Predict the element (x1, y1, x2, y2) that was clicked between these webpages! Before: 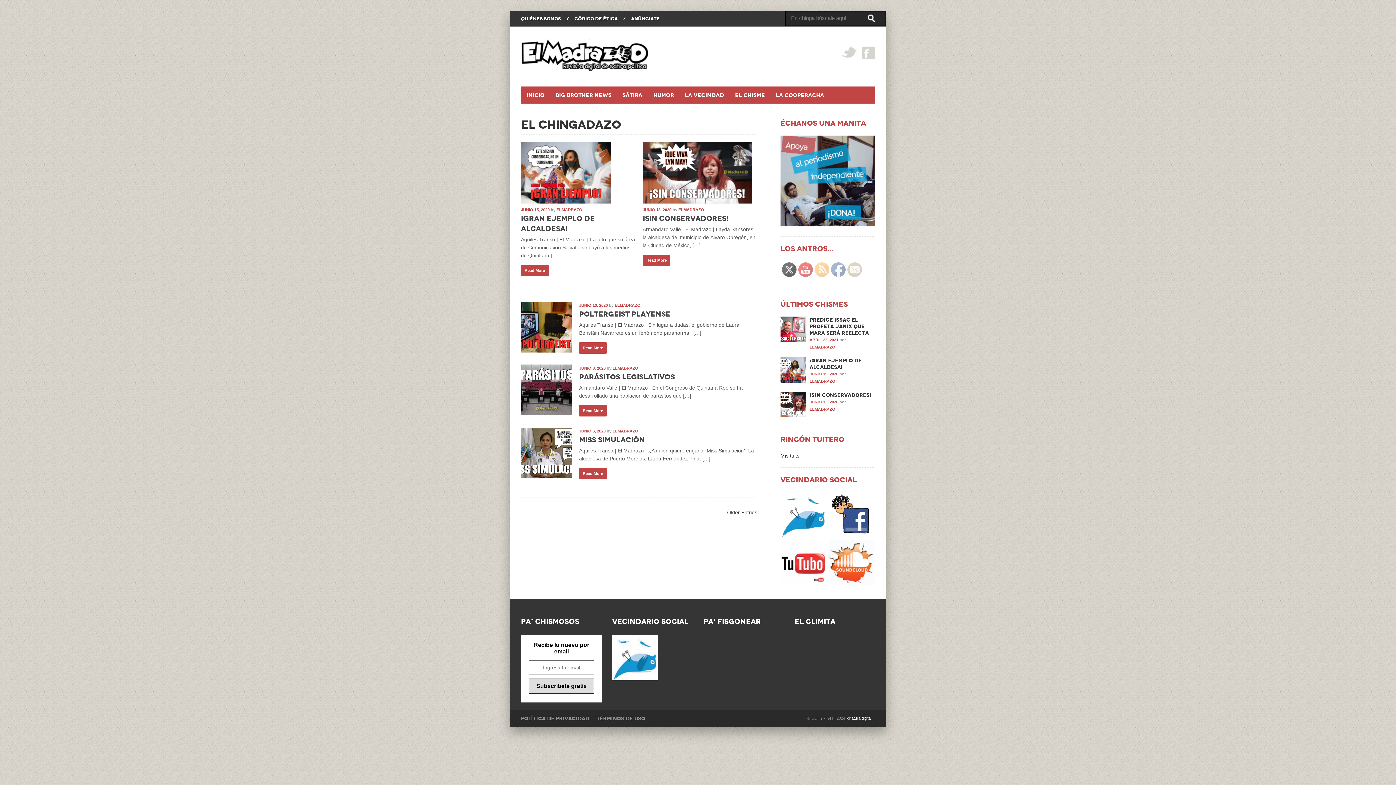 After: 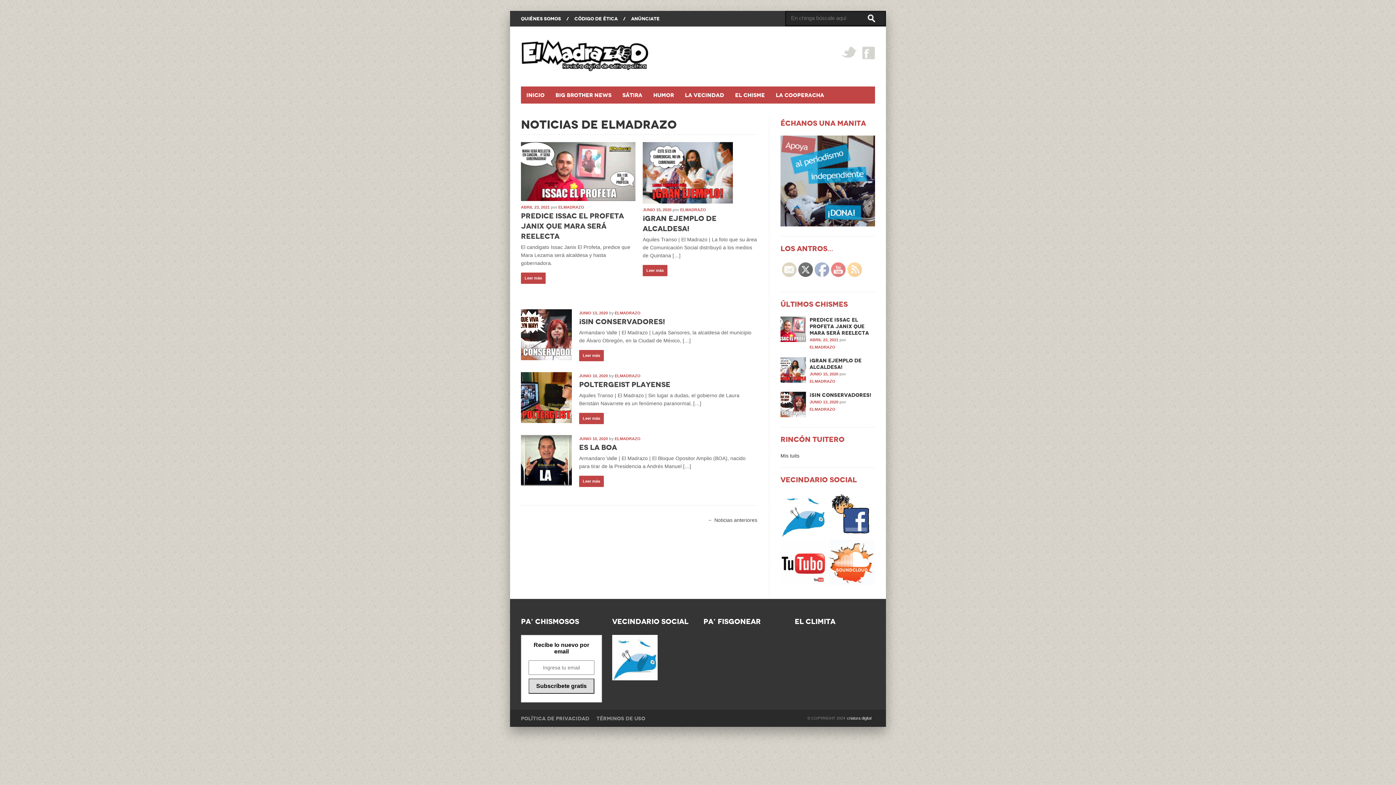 Action: bbox: (612, 366, 638, 370) label: ELMADRAZO